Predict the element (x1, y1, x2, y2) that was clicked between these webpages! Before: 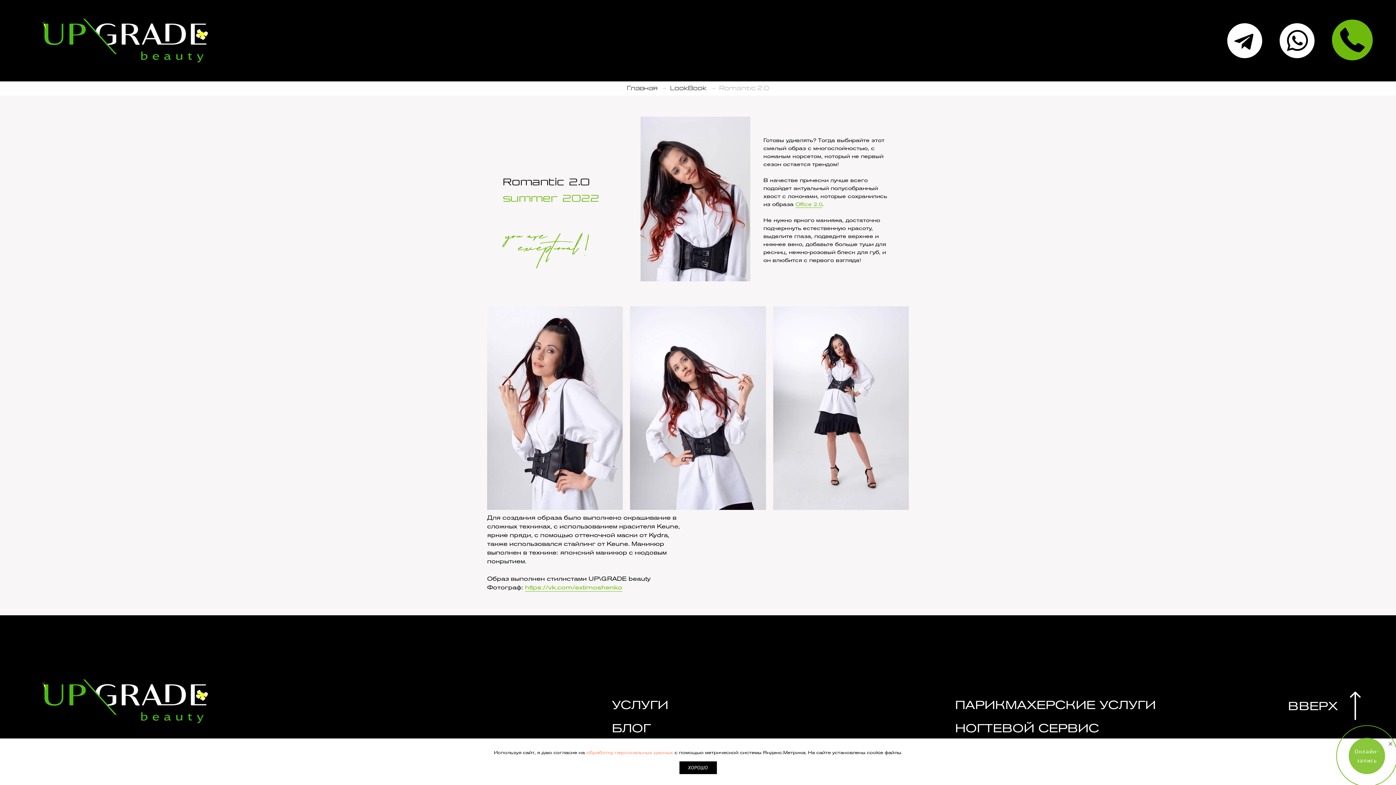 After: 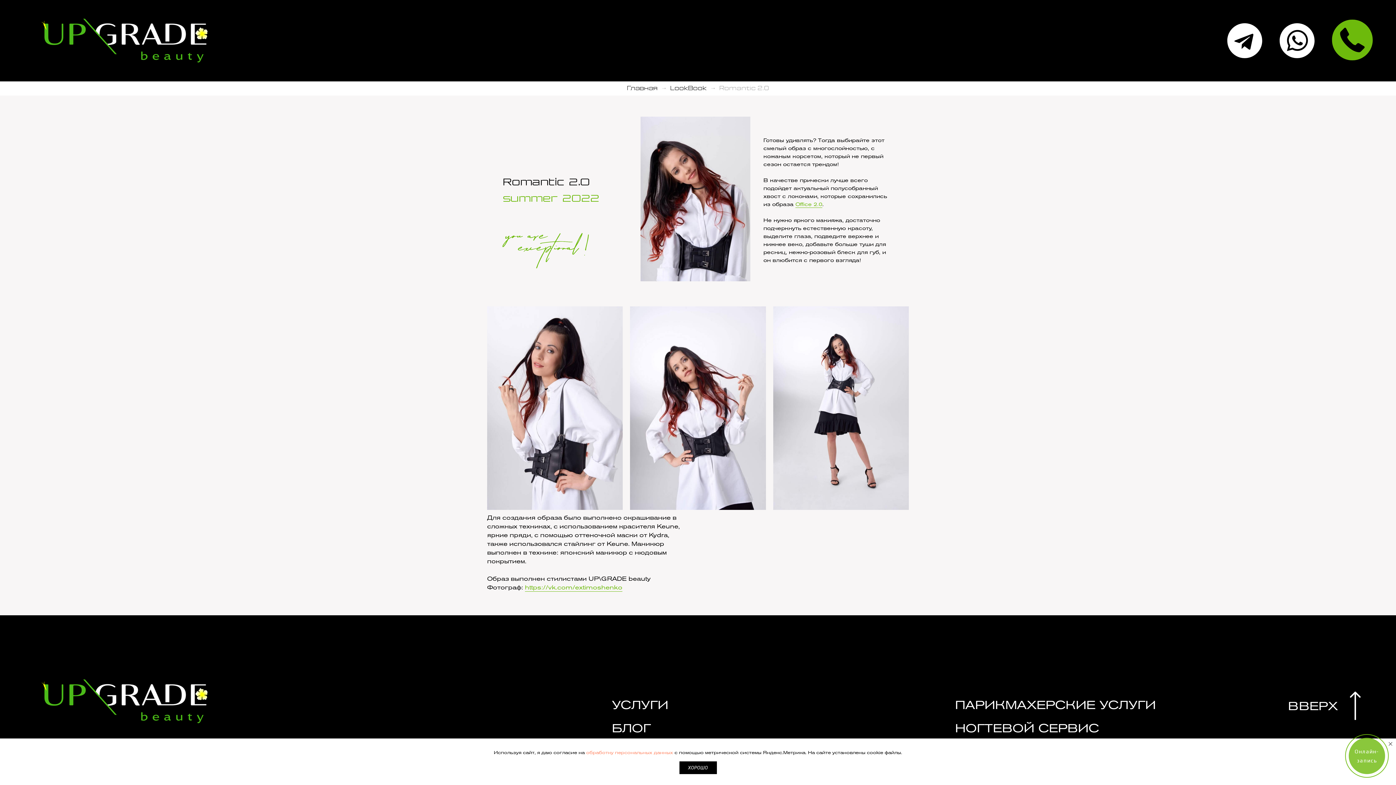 Action: label: https://vk.com/extimoshenko bbox: (525, 583, 622, 591)